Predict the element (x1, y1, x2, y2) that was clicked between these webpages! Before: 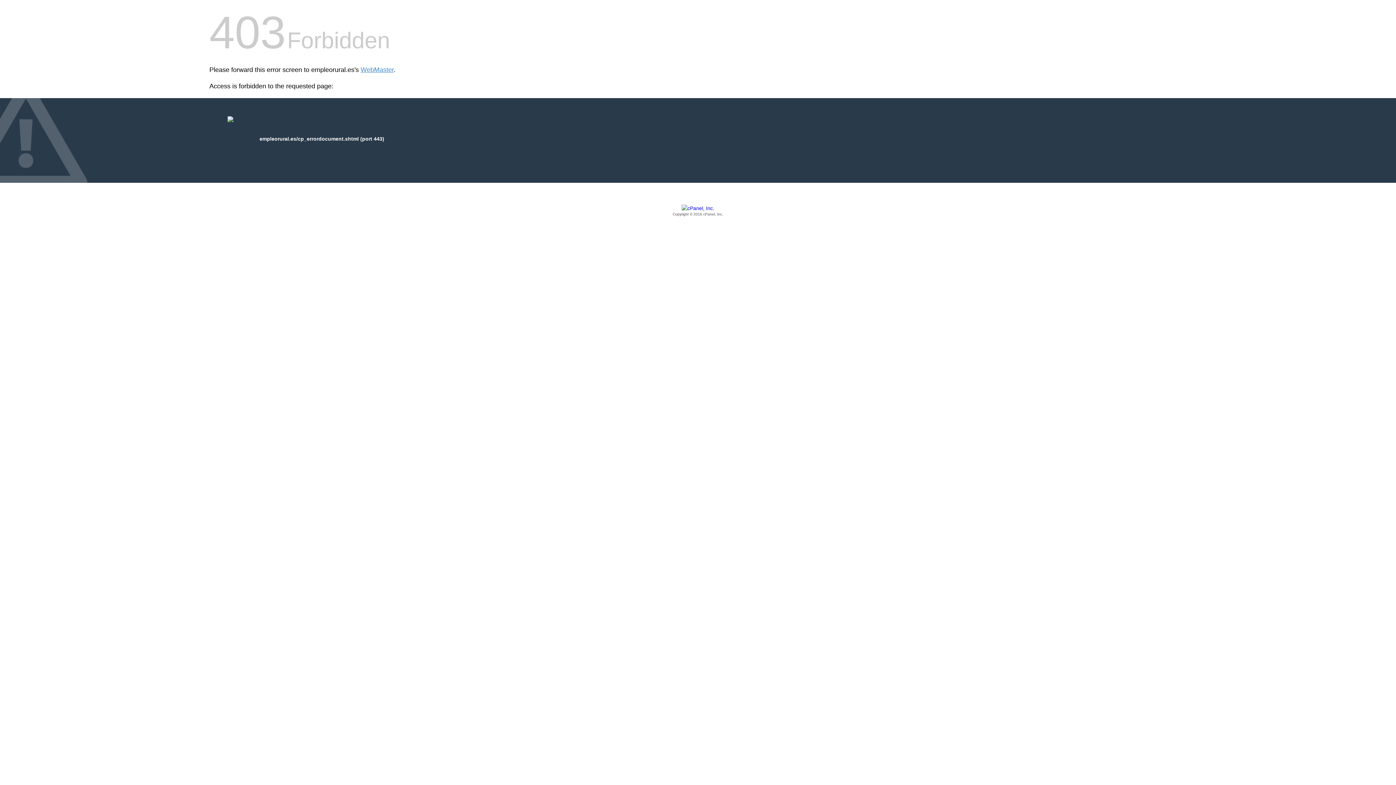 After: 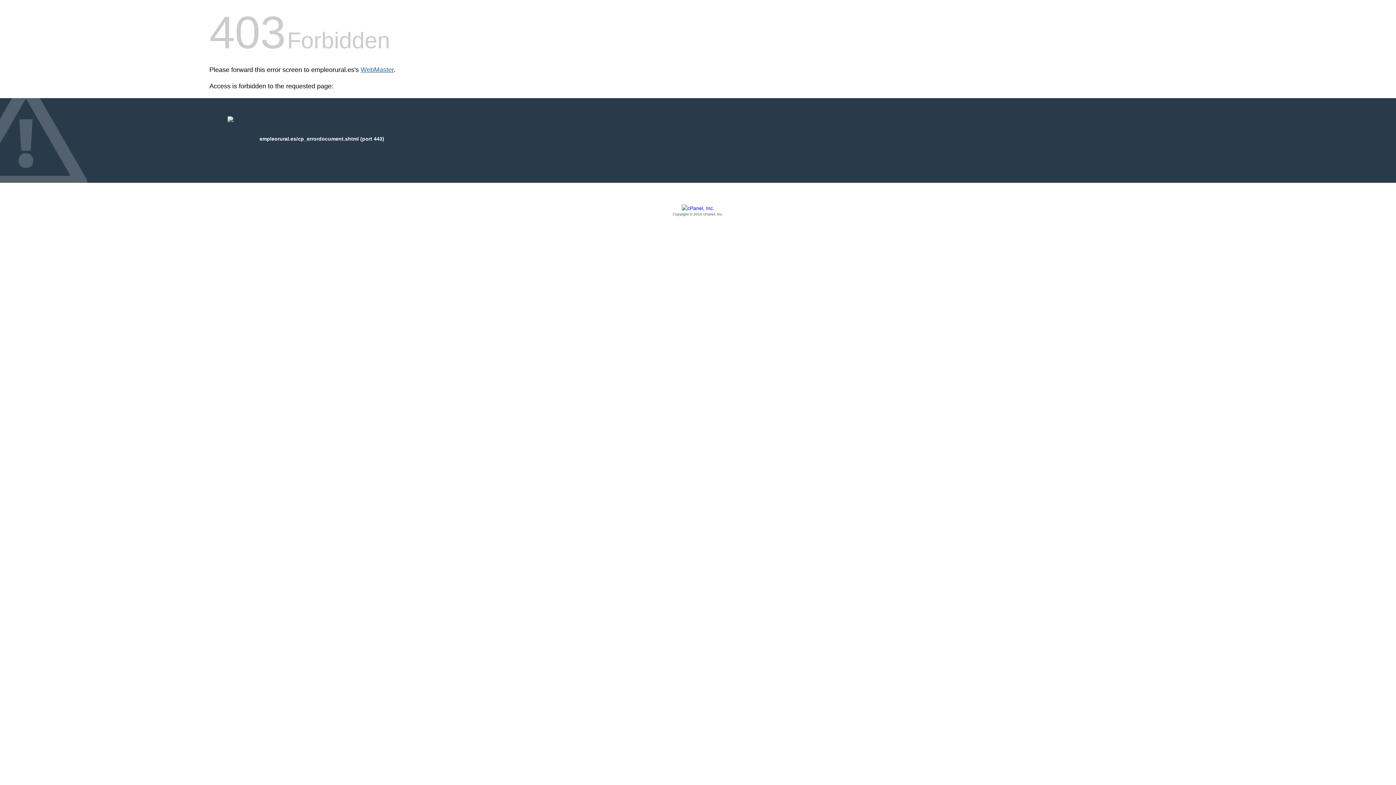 Action: label: WebMaster bbox: (360, 66, 393, 73)